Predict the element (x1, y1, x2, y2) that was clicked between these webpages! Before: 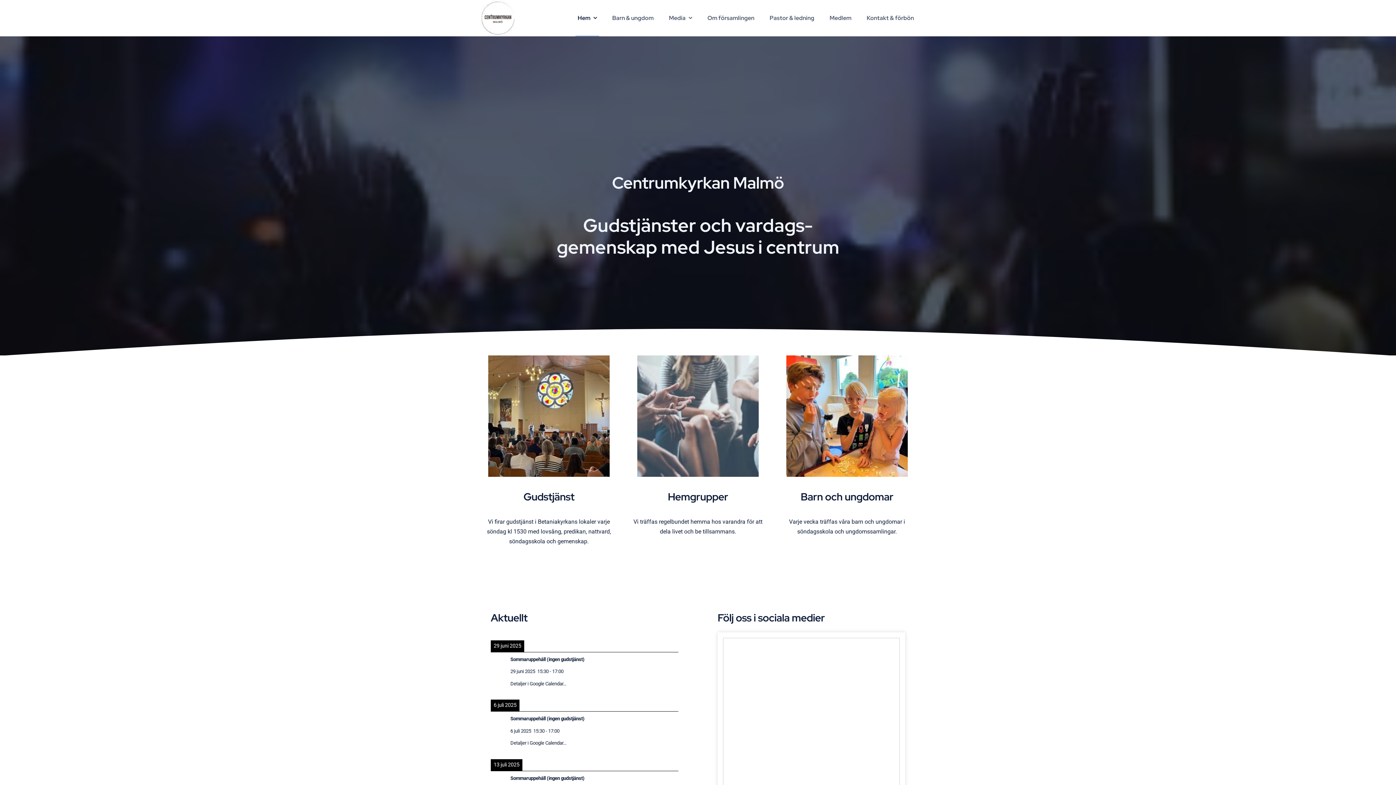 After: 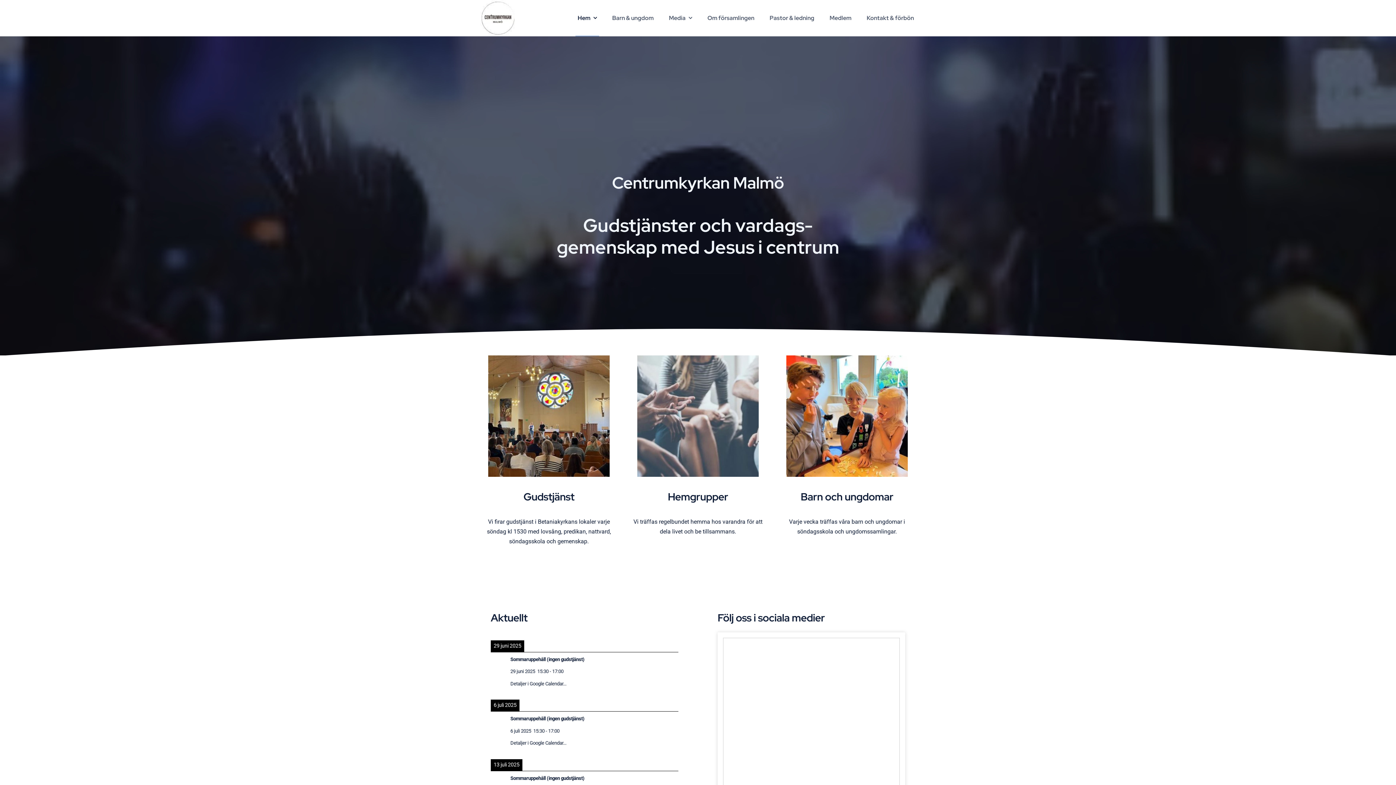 Action: label: Hem bbox: (575, 0, 599, 36)